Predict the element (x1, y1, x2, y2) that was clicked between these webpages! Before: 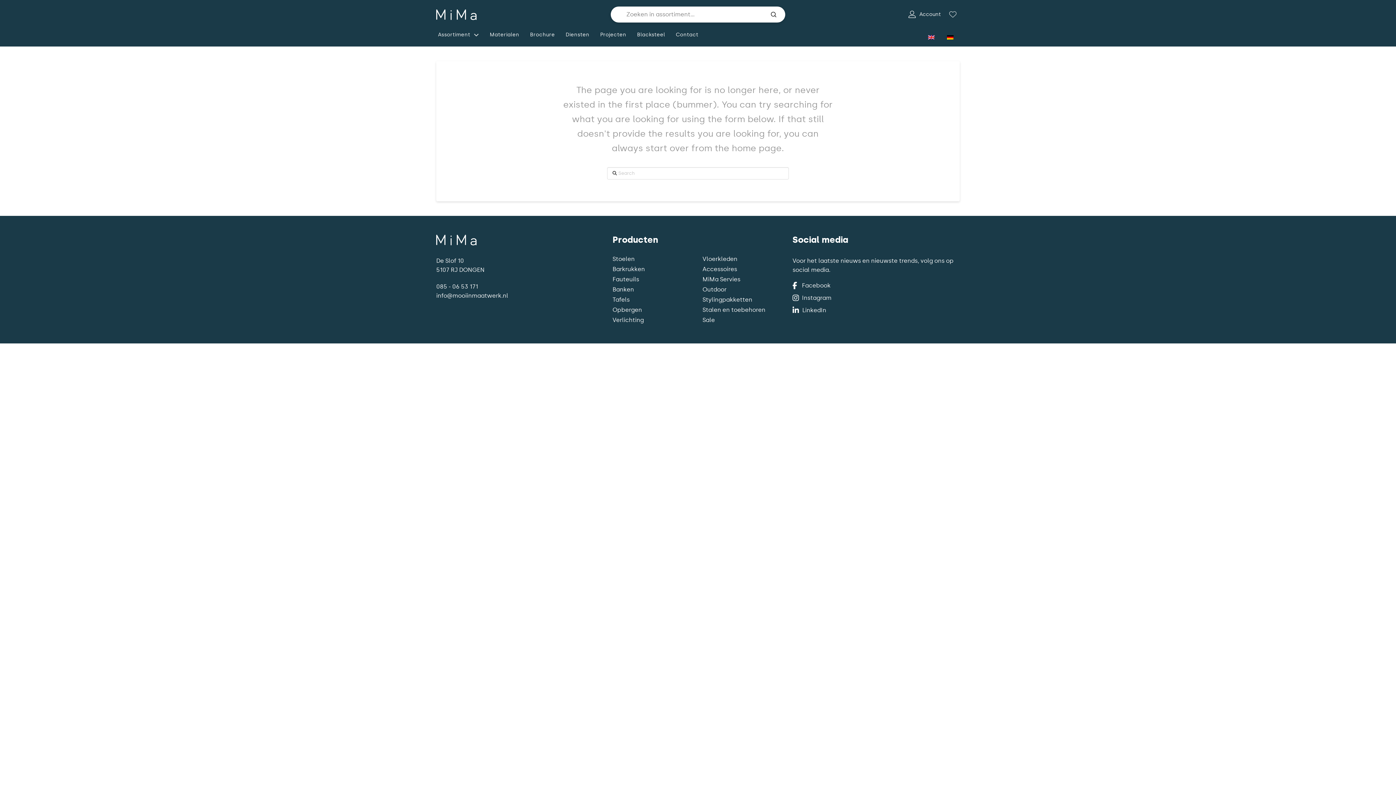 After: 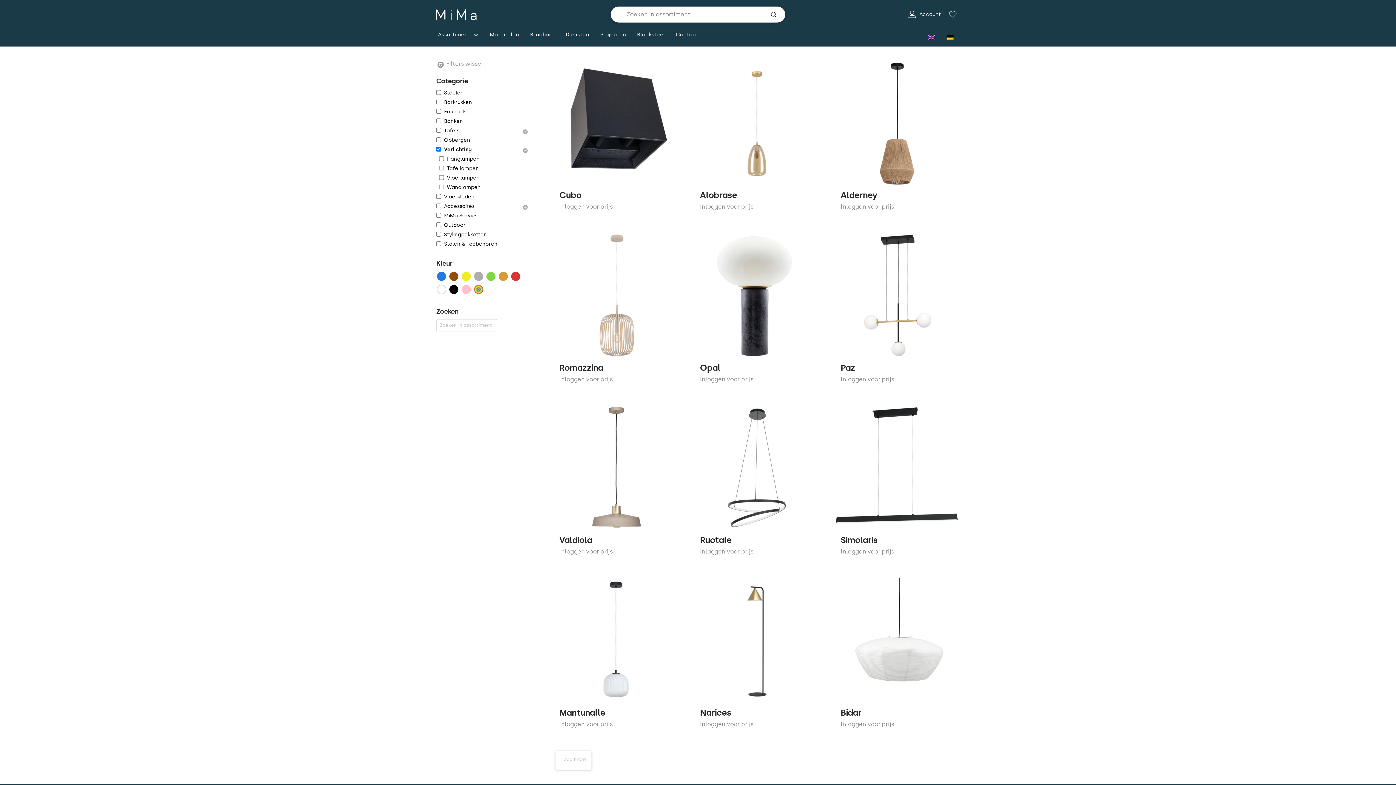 Action: bbox: (612, 315, 691, 325) label: Verlichting